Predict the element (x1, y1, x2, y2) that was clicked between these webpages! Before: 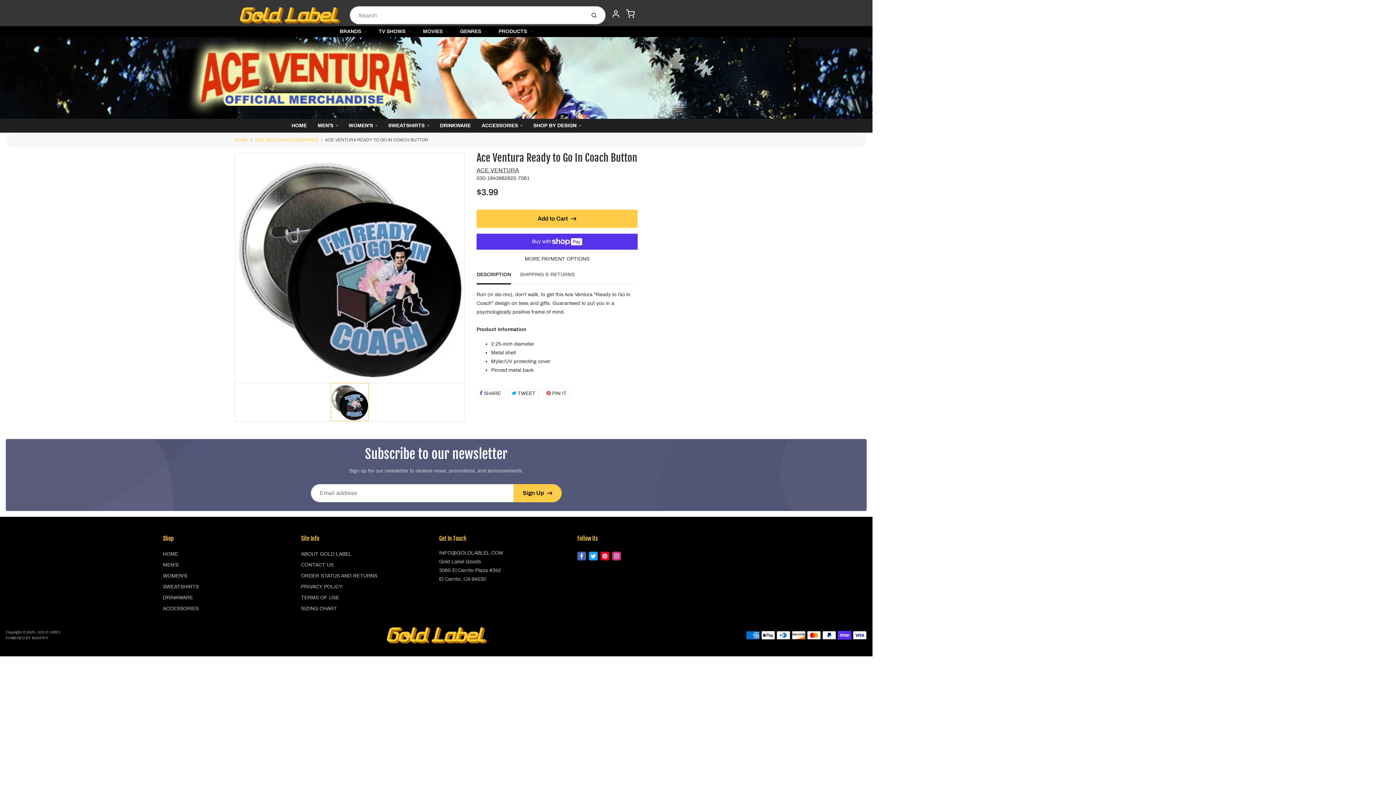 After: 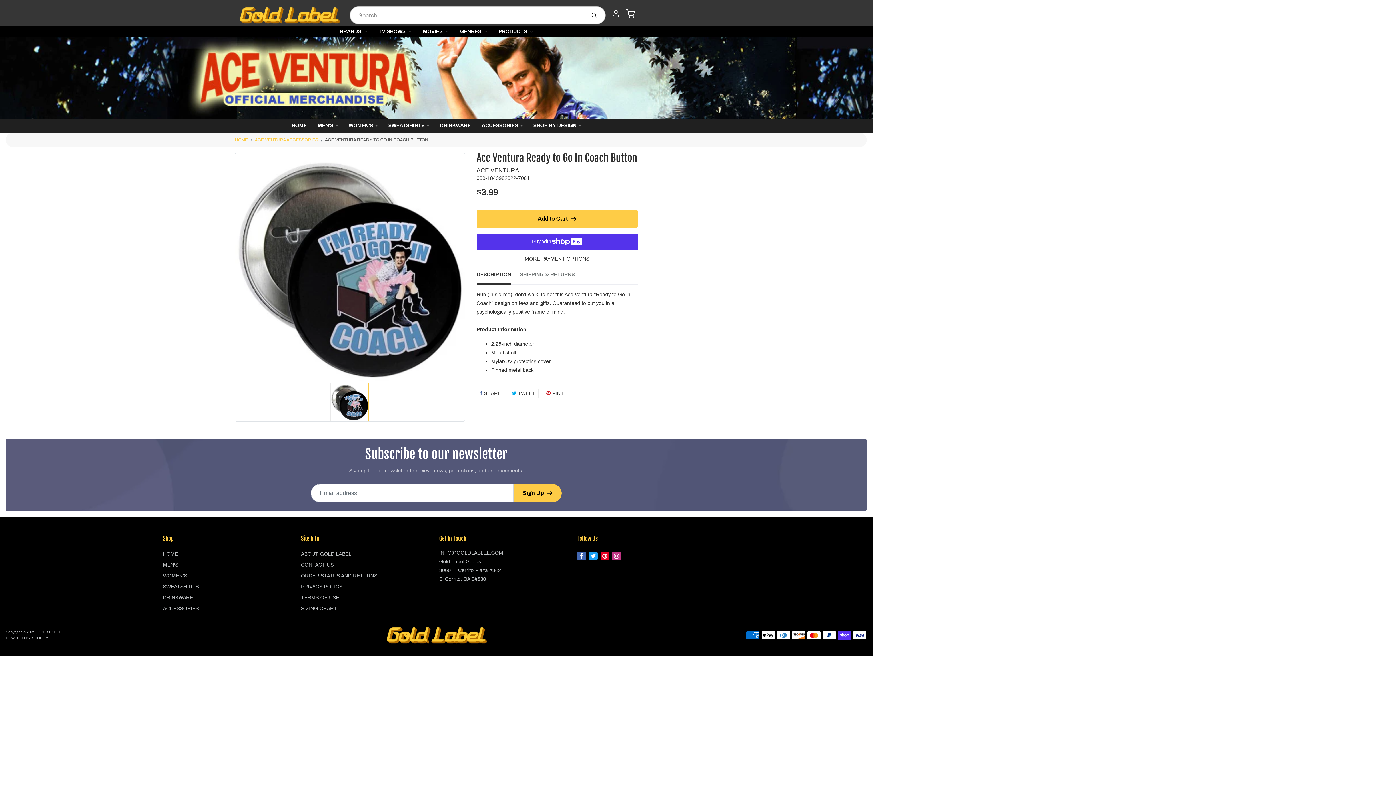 Action: bbox: (508, 389, 538, 398) label:  TWEET
TWEET ON TWITTER